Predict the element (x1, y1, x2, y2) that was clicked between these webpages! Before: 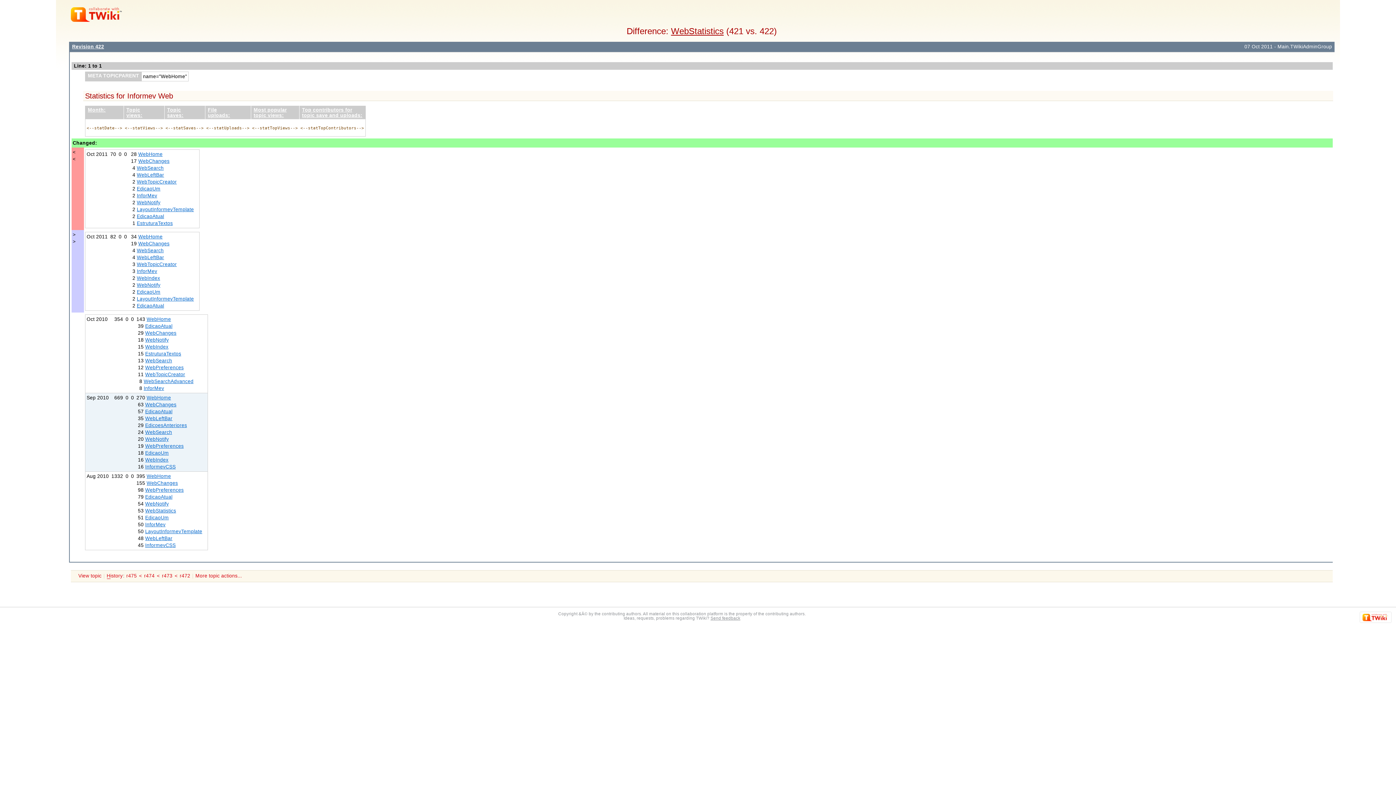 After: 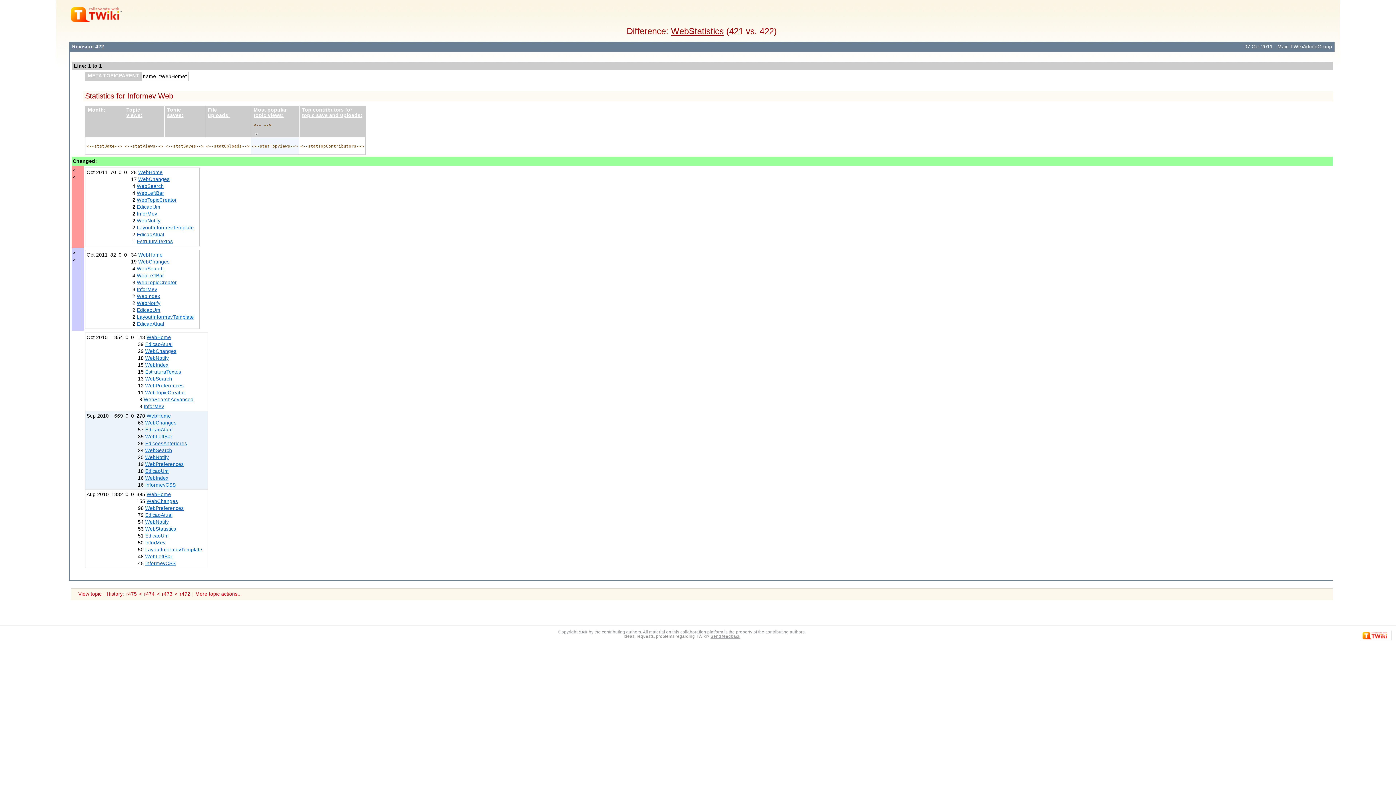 Action: label: Most popular
topic views: bbox: (253, 107, 286, 118)